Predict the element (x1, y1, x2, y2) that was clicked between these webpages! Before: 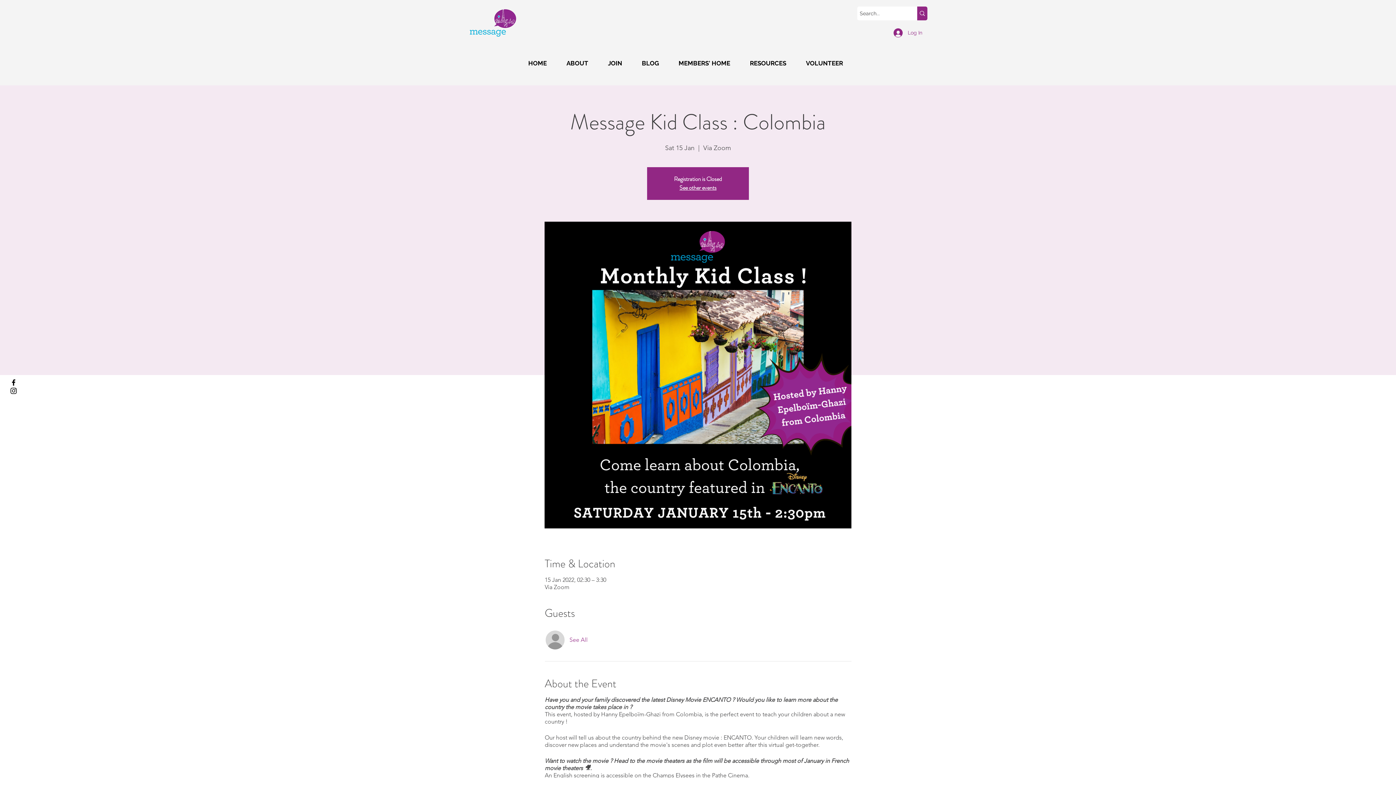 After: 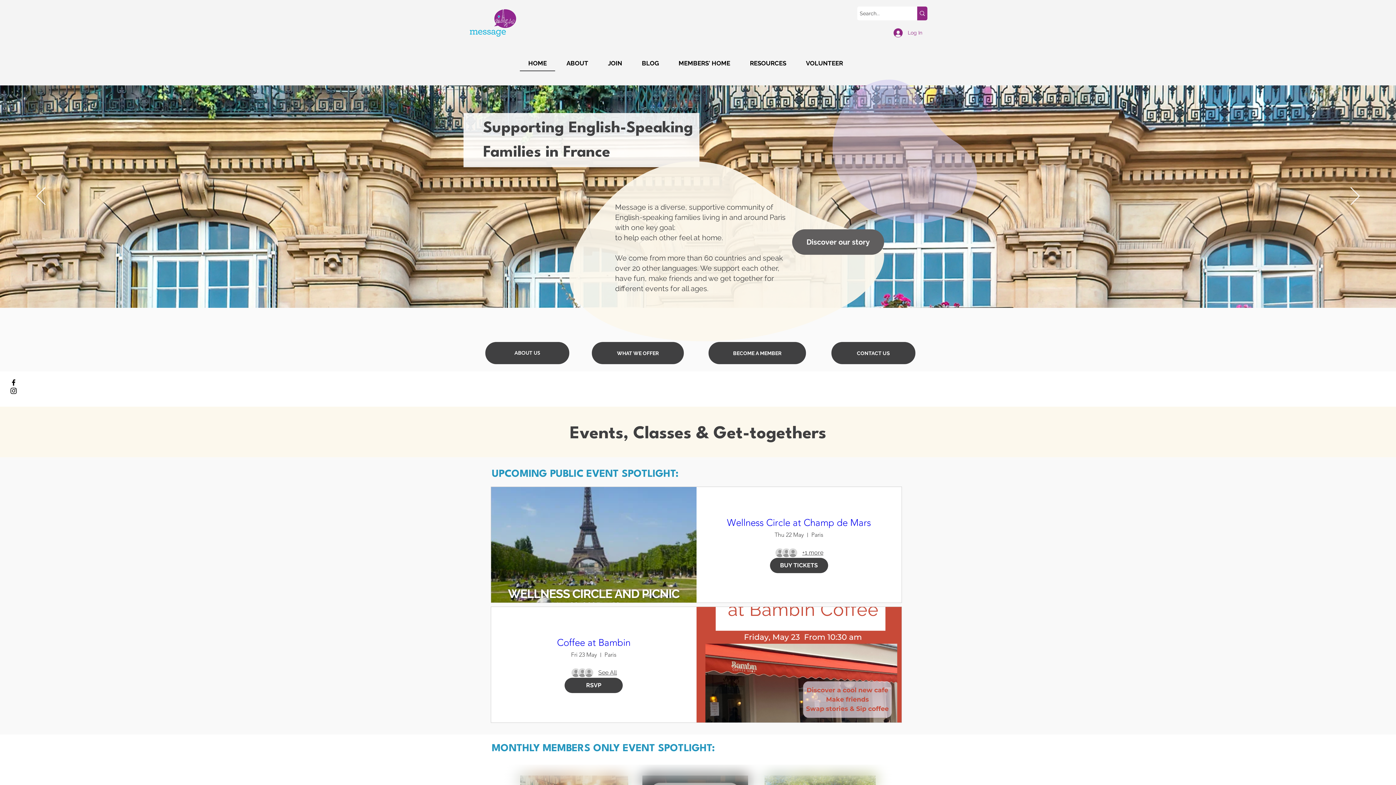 Action: bbox: (679, 183, 716, 192) label: See other events